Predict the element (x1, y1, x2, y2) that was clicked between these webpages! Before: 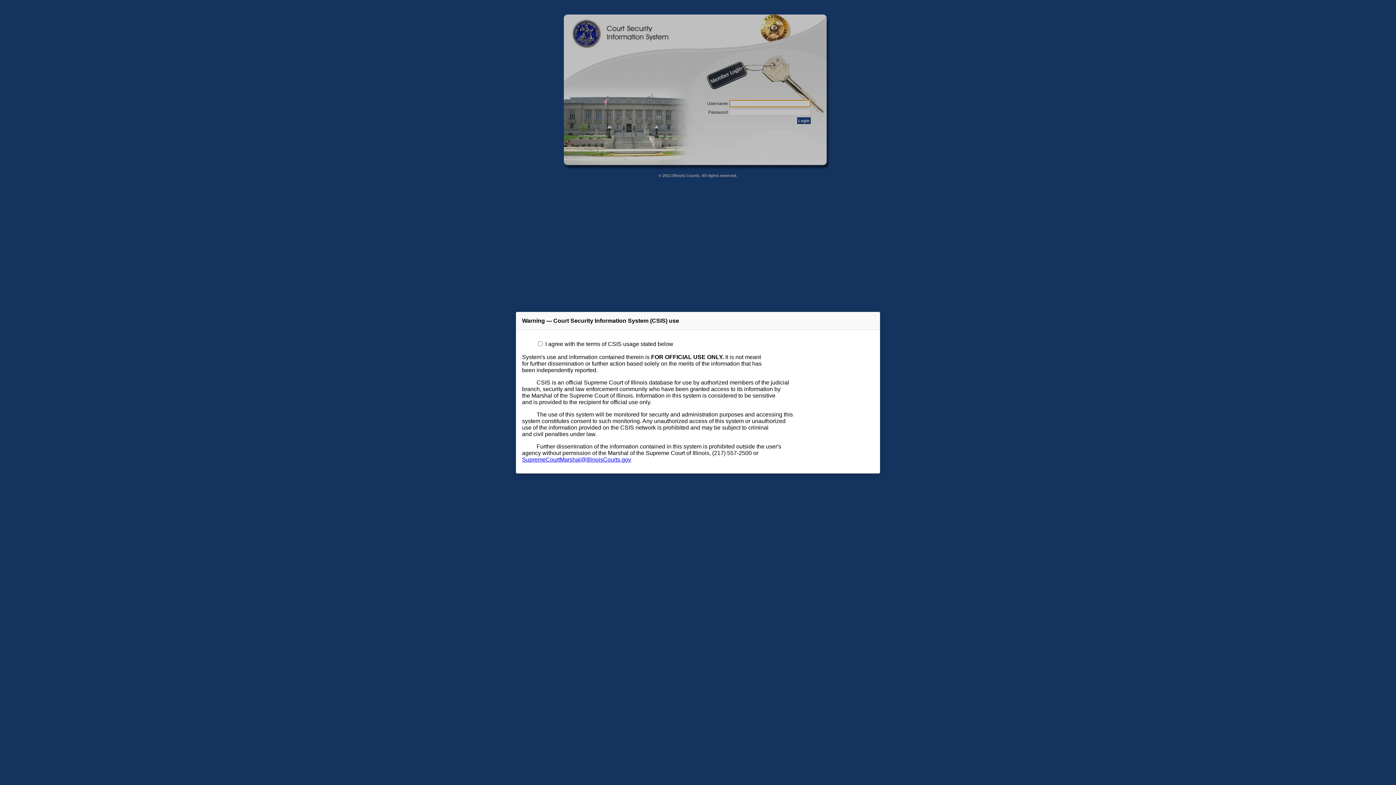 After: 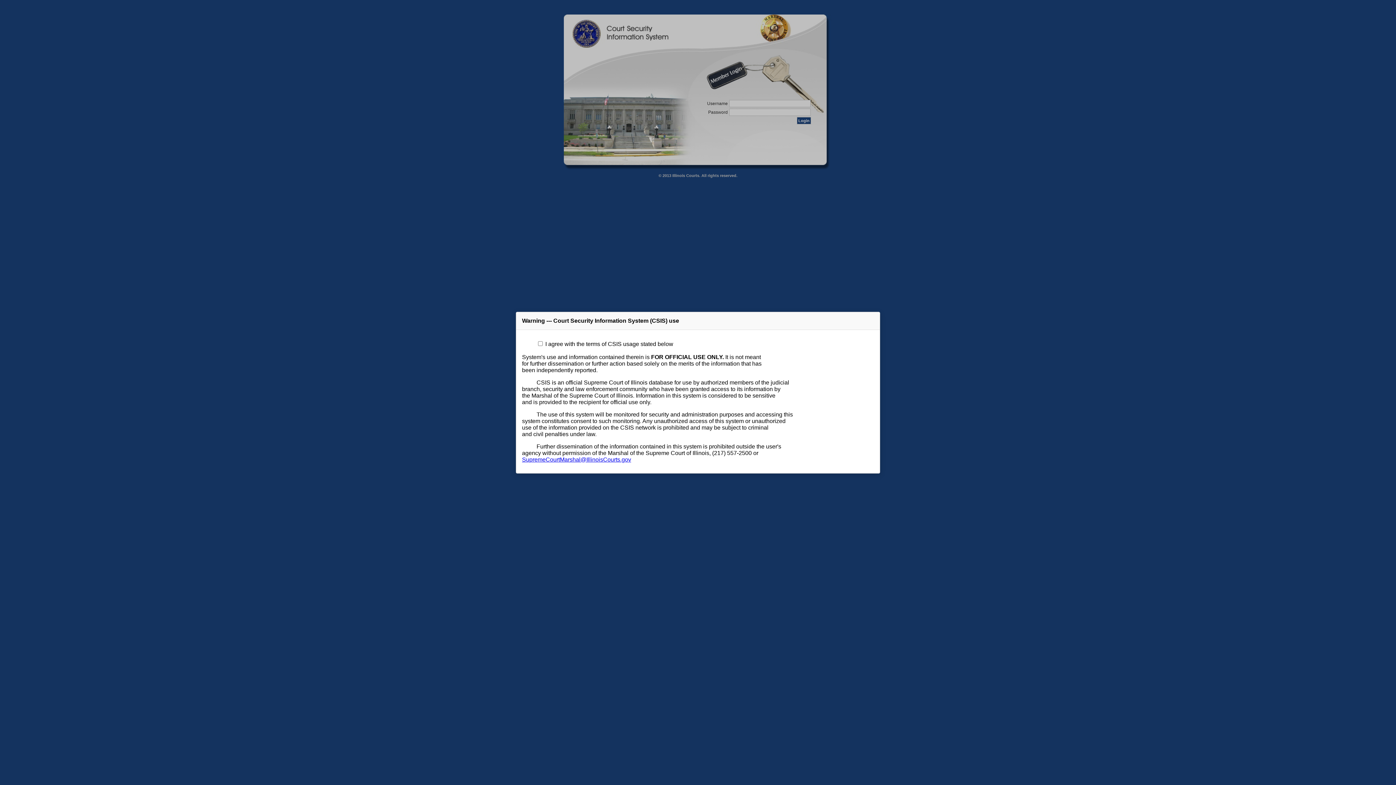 Action: label: SupremeCourtMarshal@IllinoisCourts.gov bbox: (522, 456, 631, 462)